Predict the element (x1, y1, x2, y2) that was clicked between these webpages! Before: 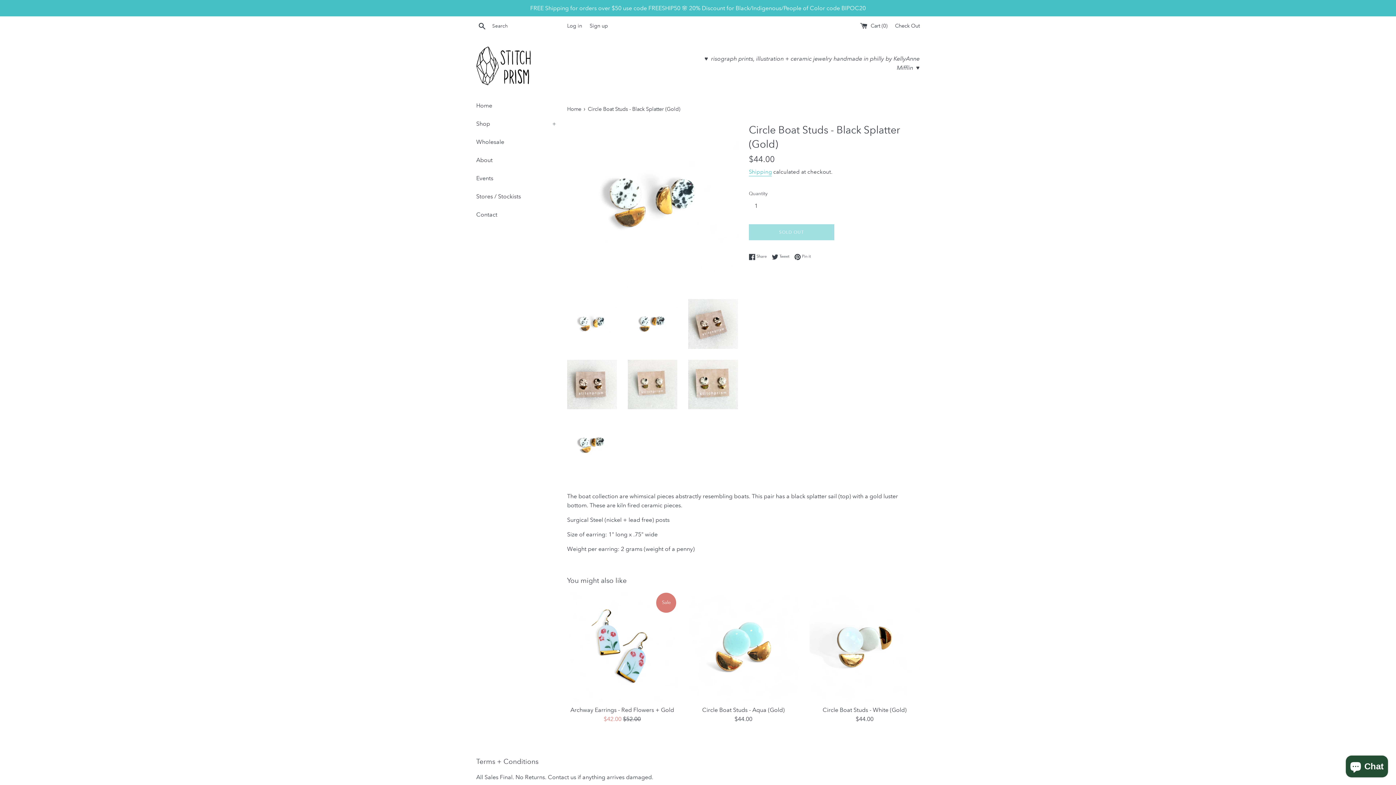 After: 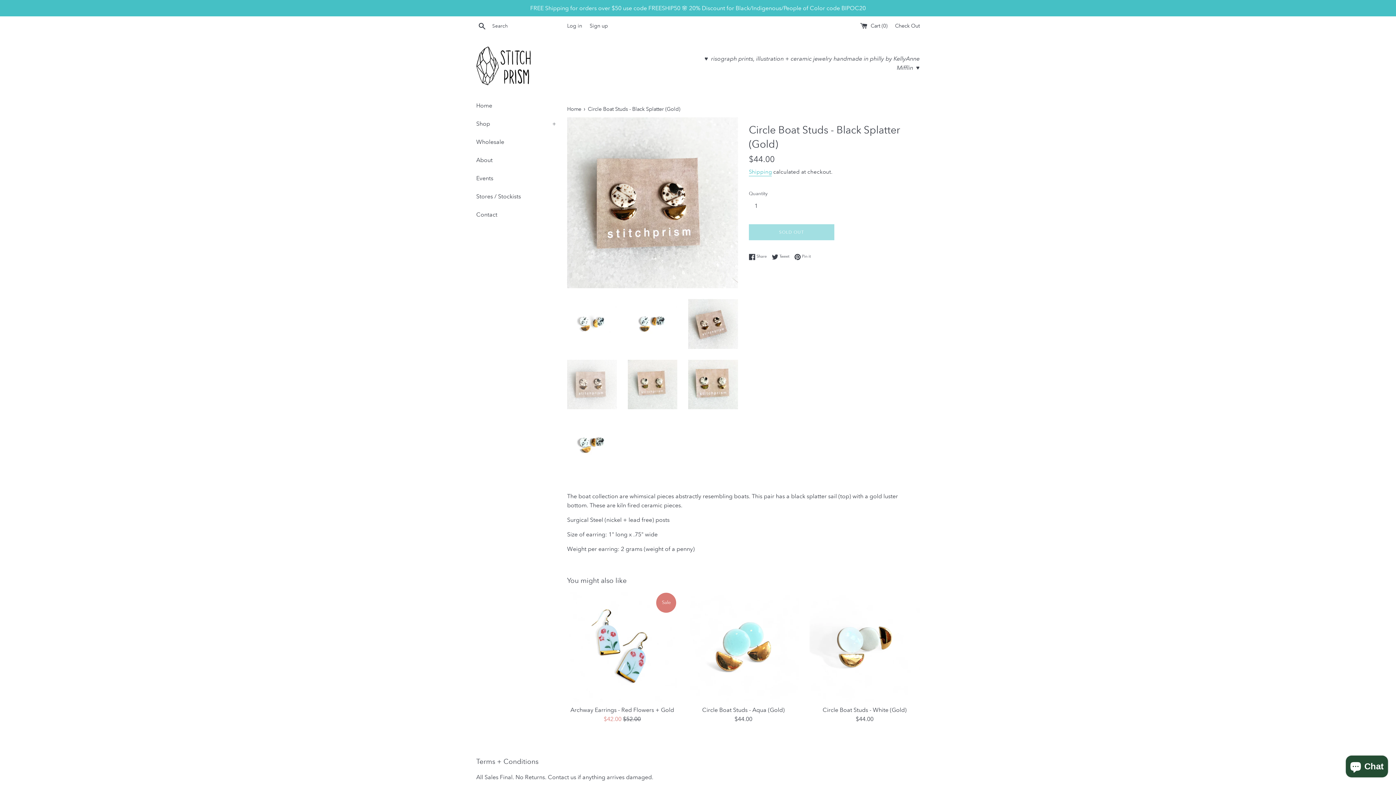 Action: bbox: (567, 359, 616, 409)